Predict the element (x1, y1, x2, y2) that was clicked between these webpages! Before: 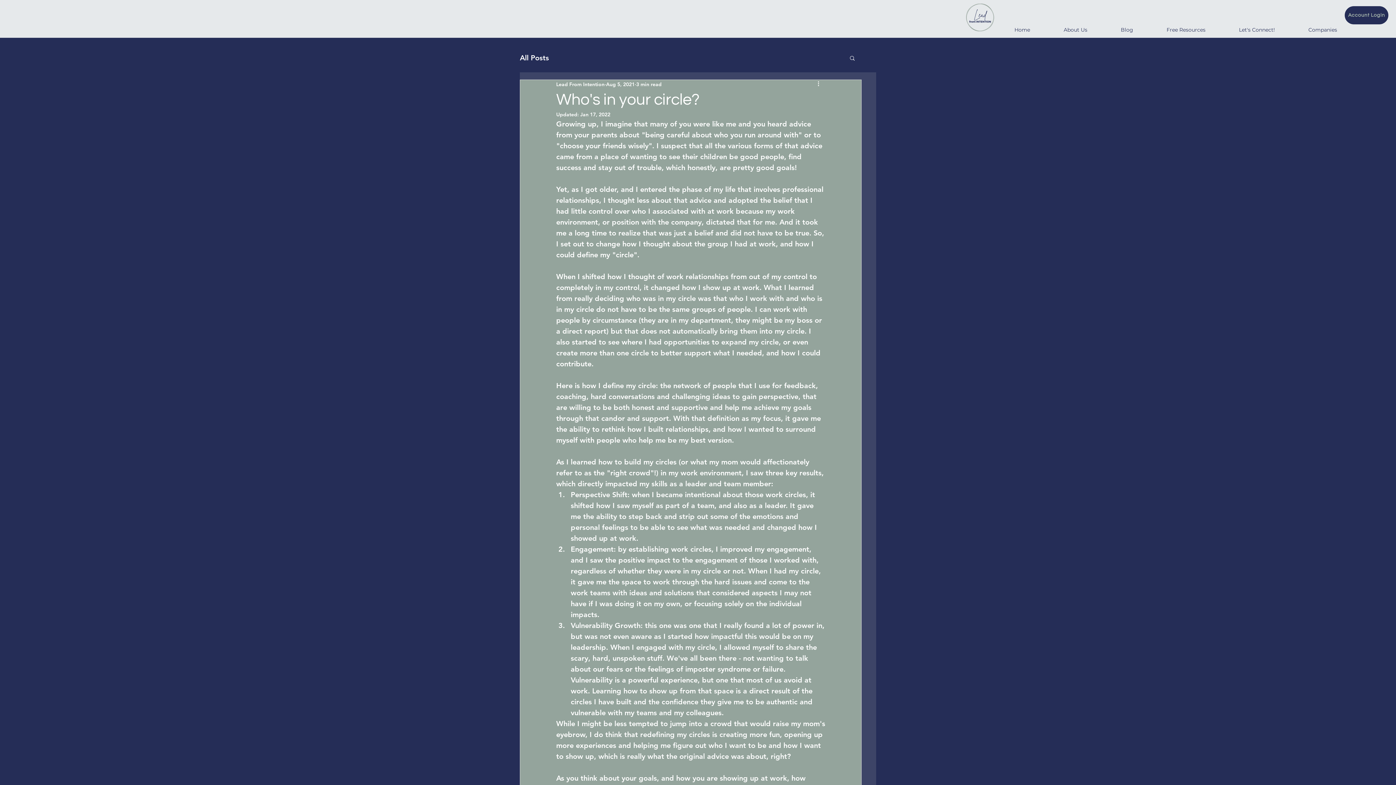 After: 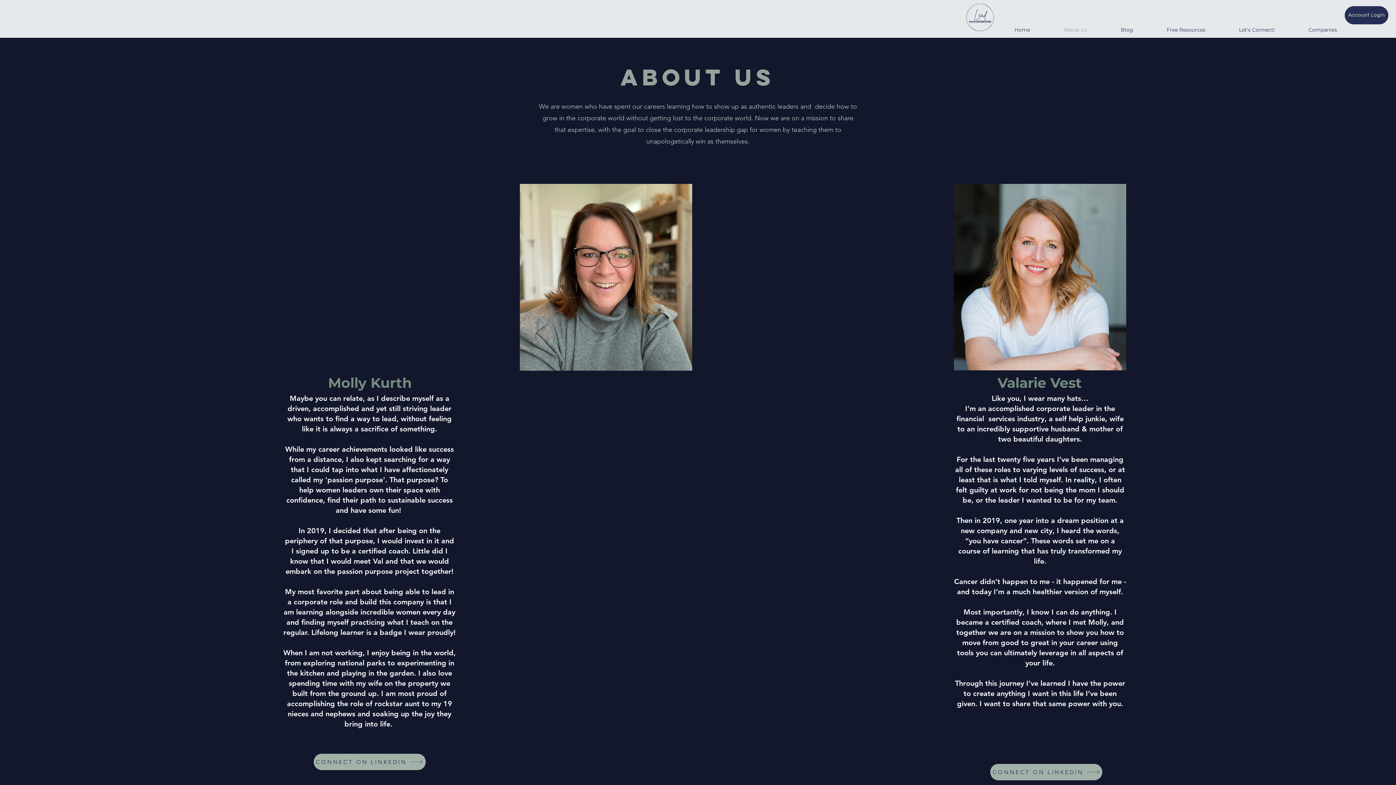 Action: bbox: (1047, 24, 1104, 34) label: About Us